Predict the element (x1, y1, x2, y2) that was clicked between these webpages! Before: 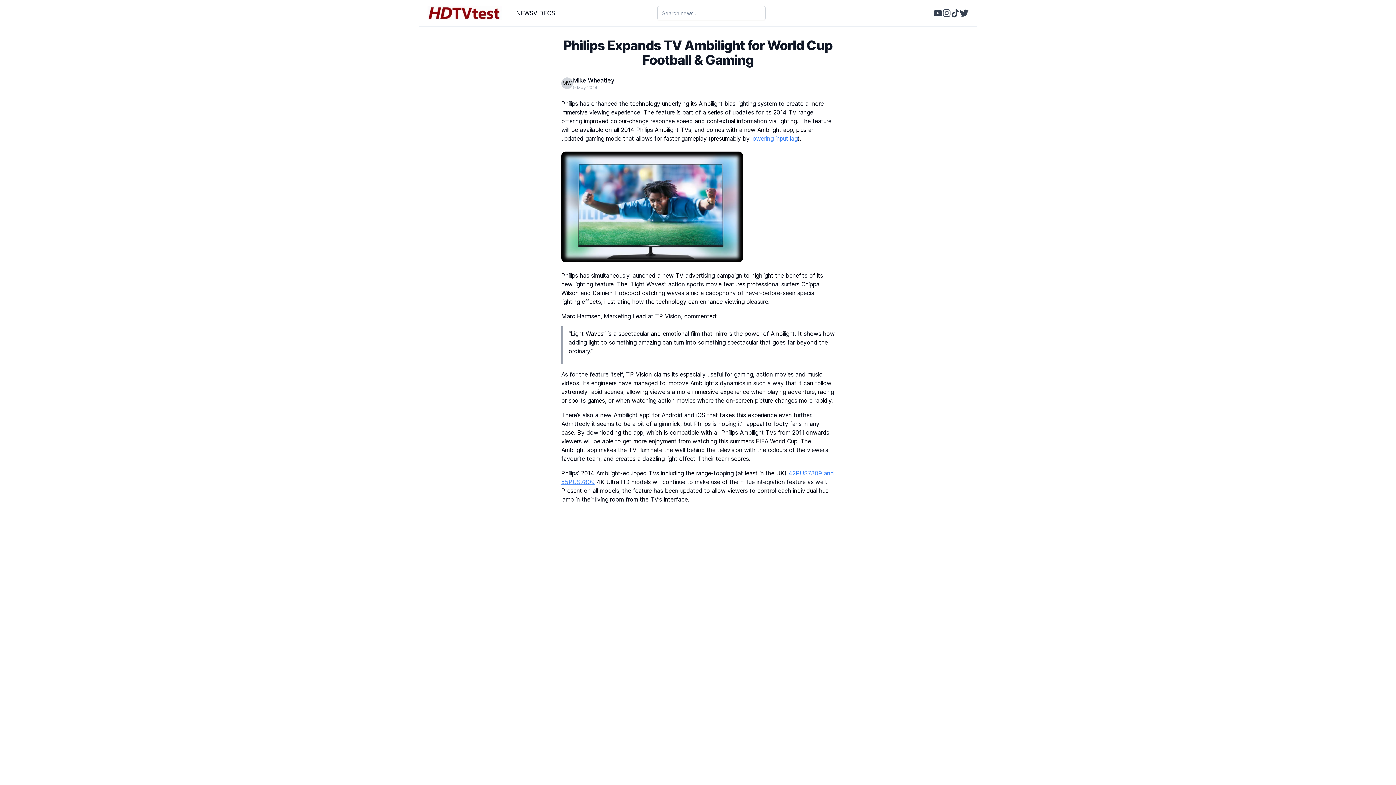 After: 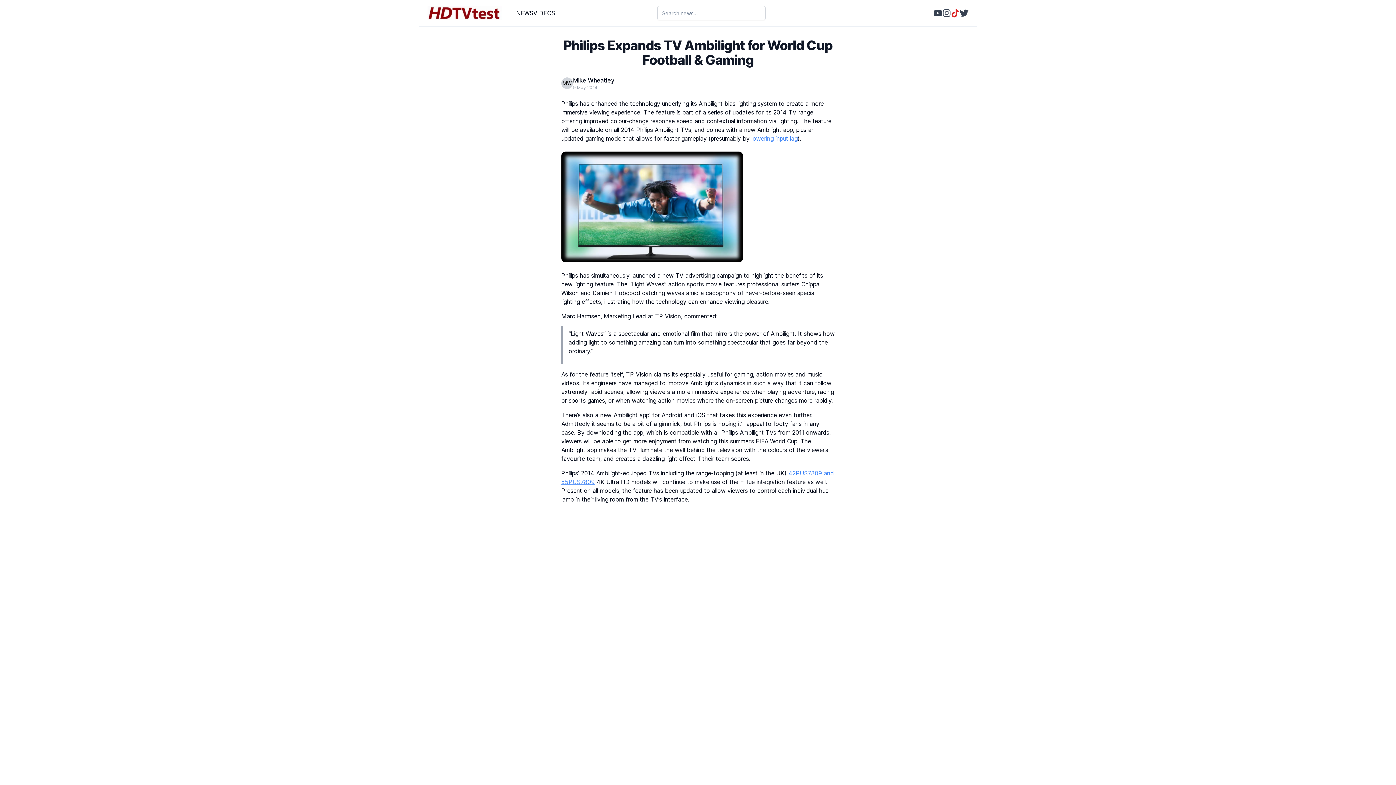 Action: bbox: (951, 8, 960, 17)